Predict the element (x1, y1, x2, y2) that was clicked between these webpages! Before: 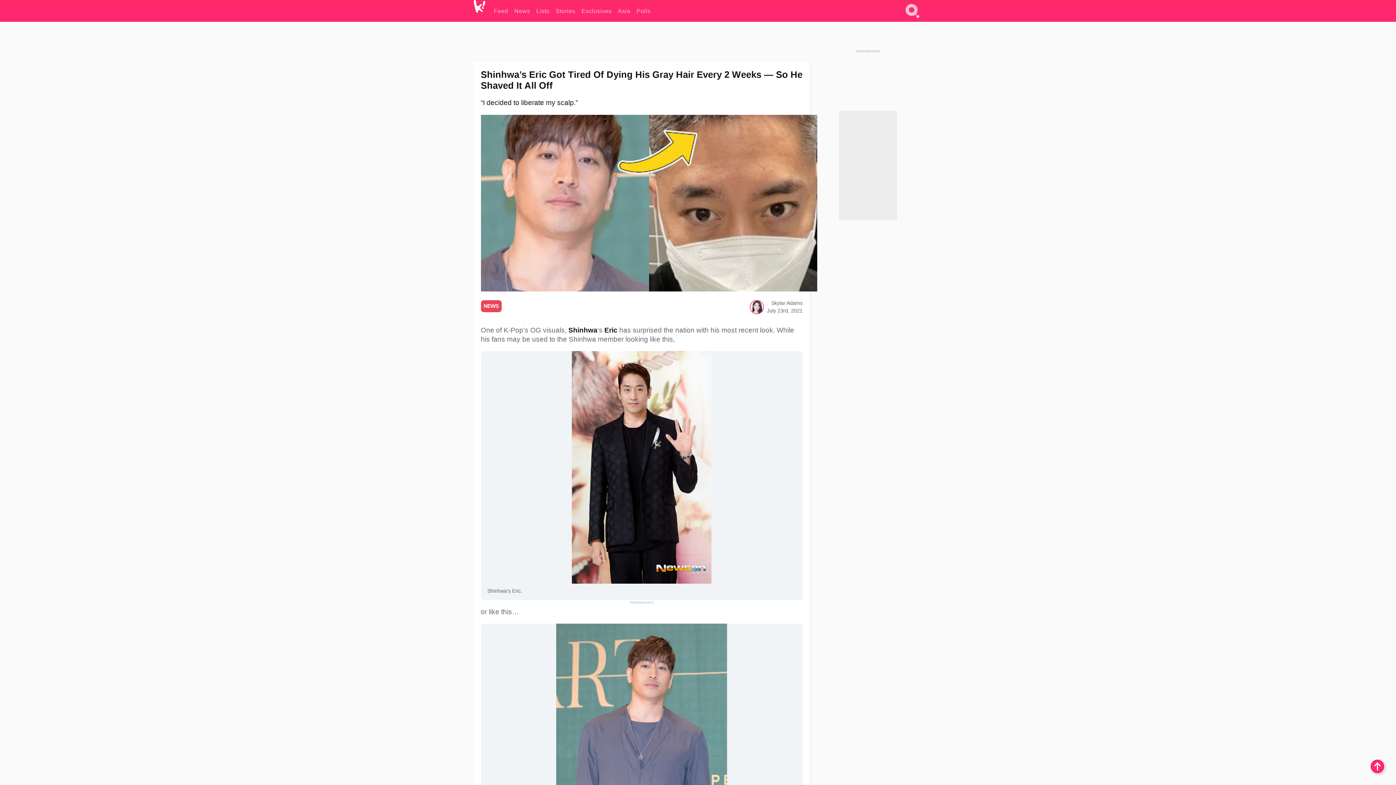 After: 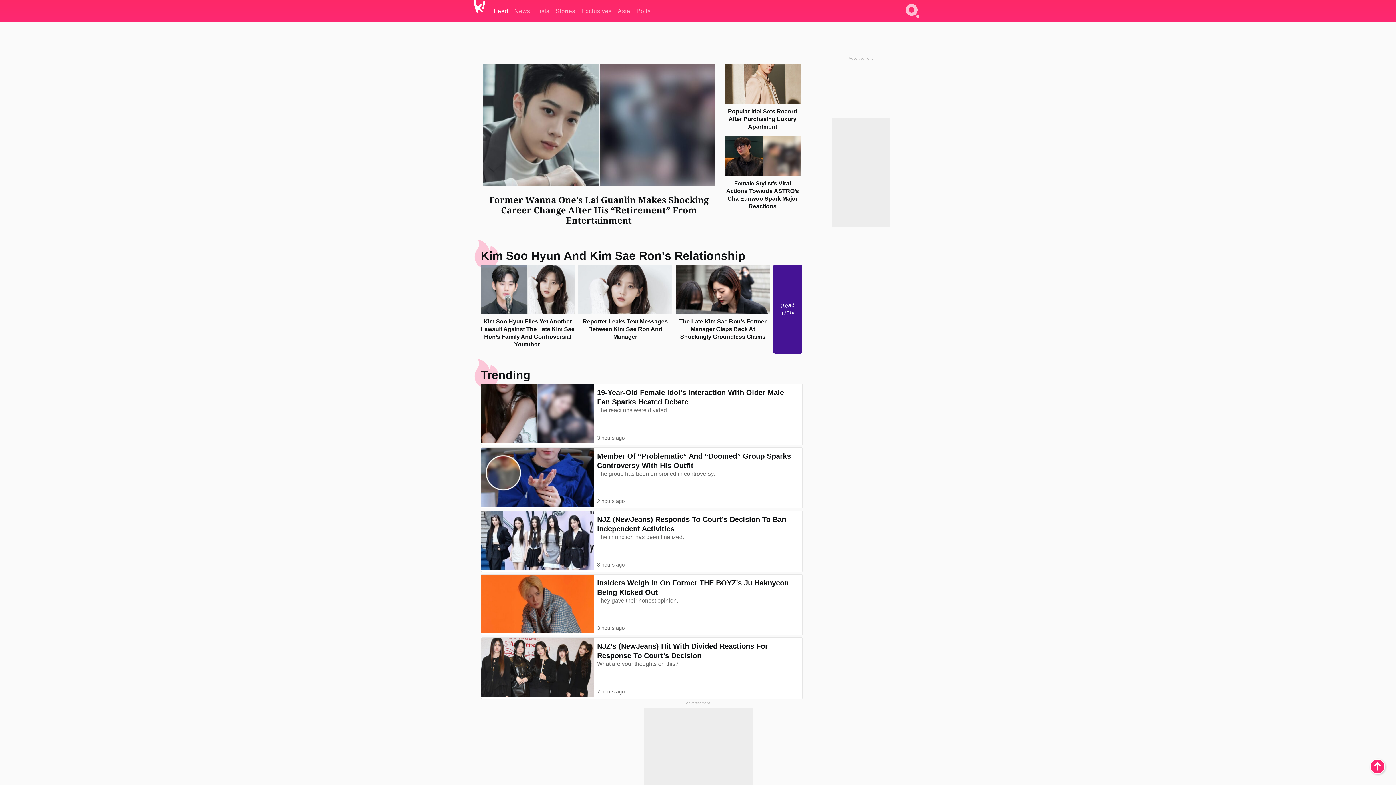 Action: bbox: (494, 0, 508, 21) label: Feed